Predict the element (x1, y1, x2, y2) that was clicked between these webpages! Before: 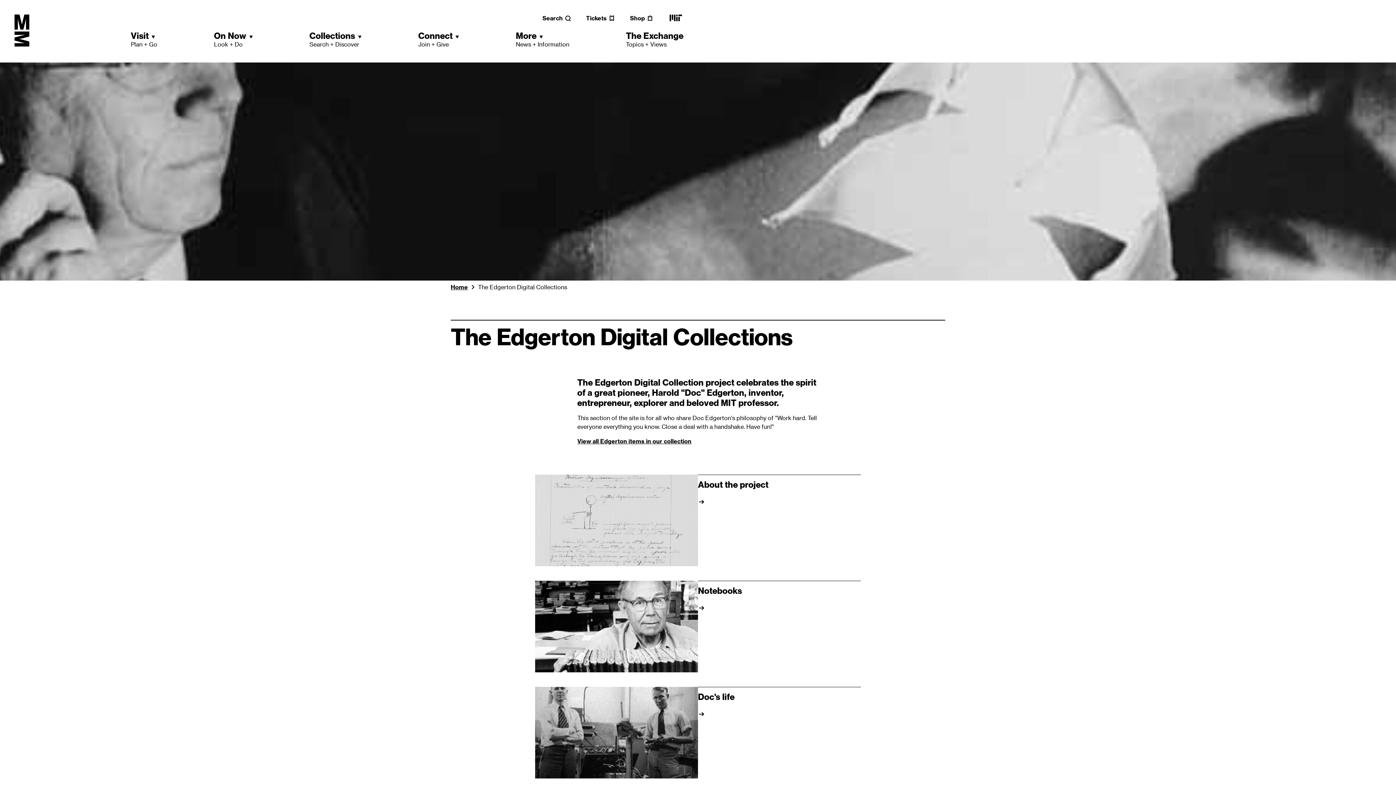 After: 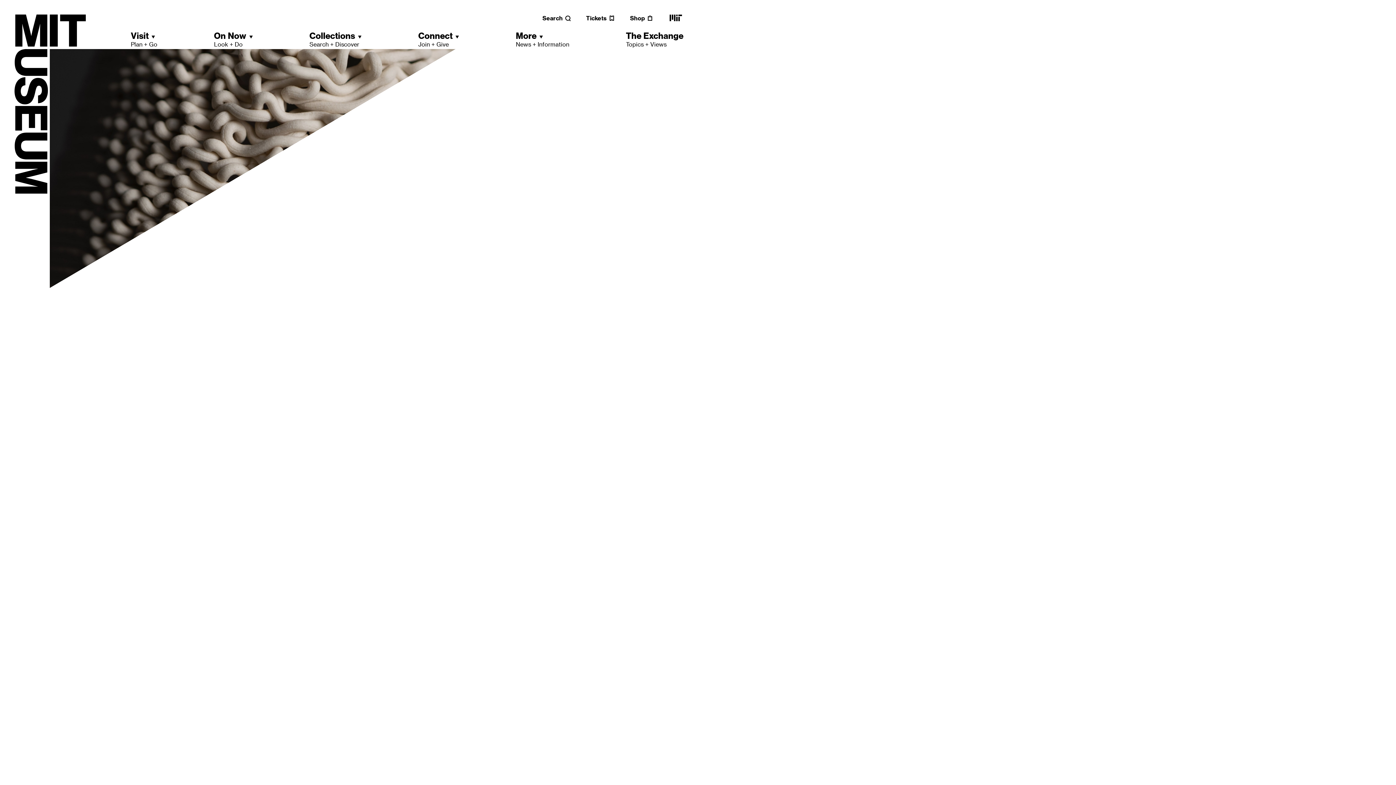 Action: label: Home bbox: (450, 283, 468, 290)